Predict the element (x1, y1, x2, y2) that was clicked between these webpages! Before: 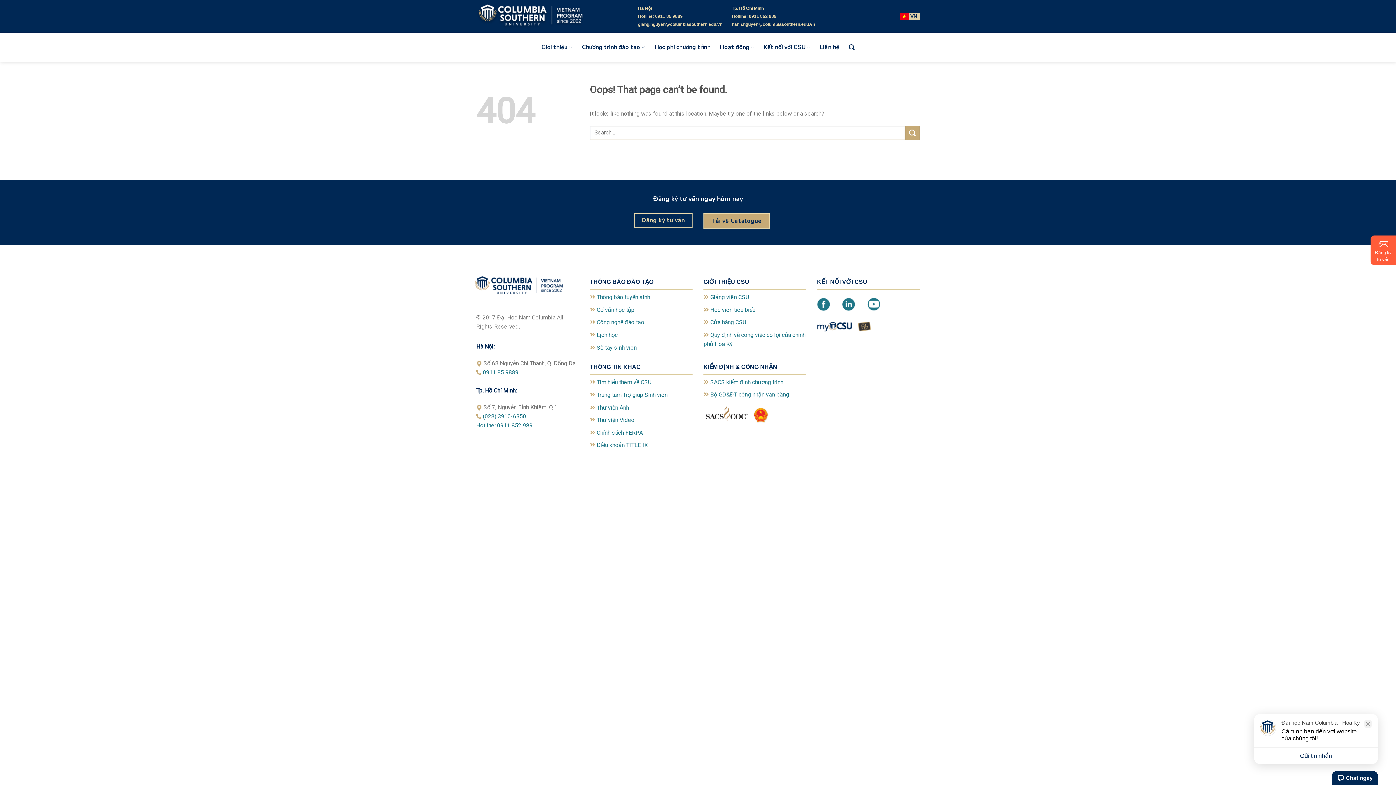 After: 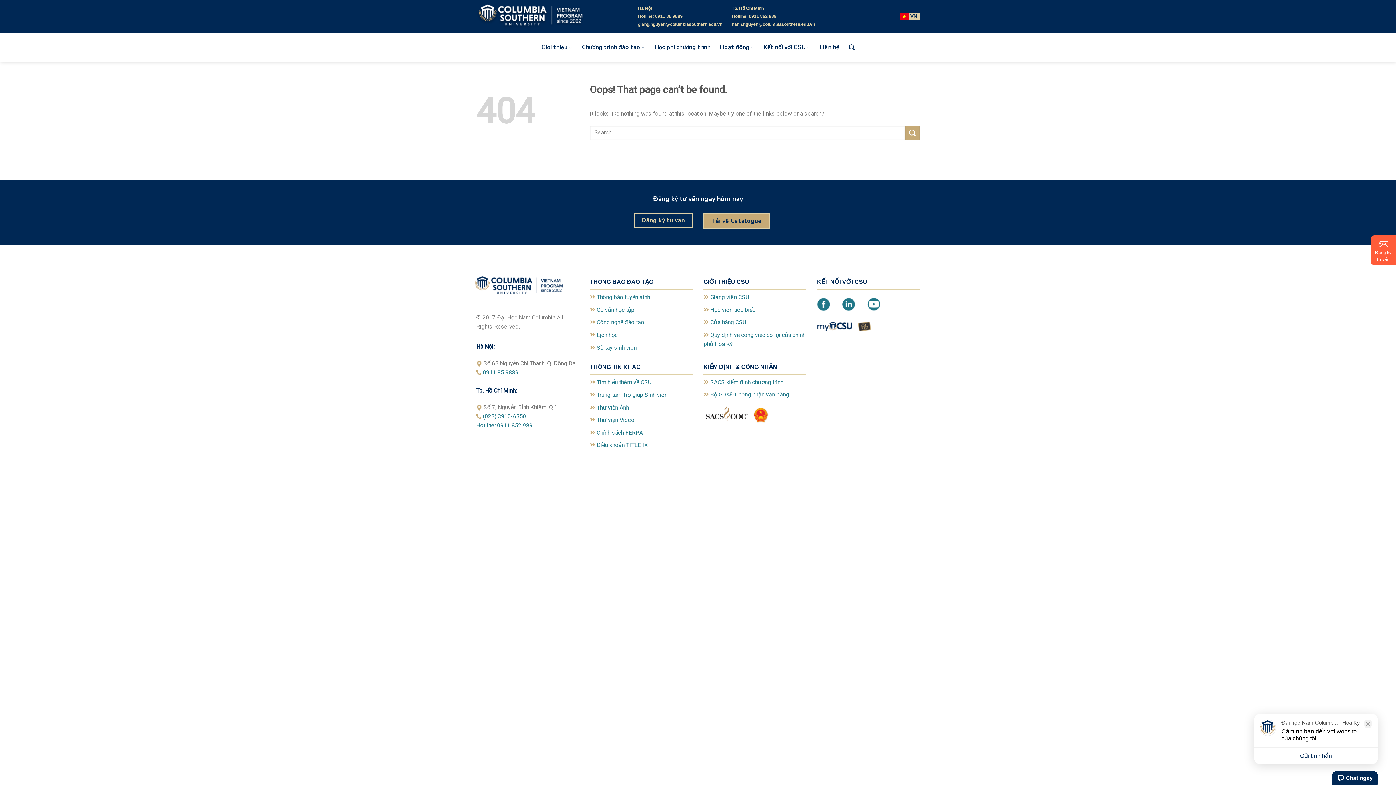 Action: bbox: (595, 404, 629, 411) label:  Thư viện Ảnh